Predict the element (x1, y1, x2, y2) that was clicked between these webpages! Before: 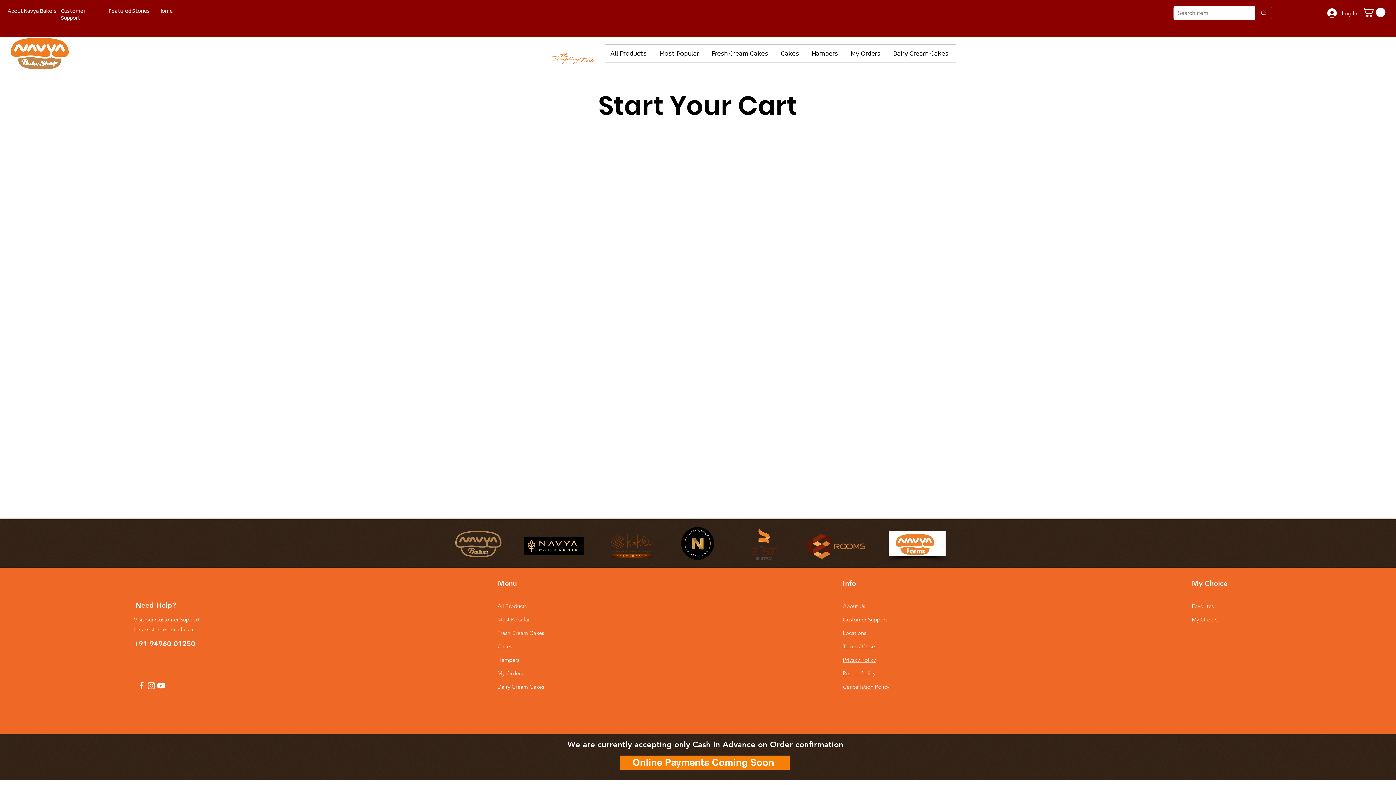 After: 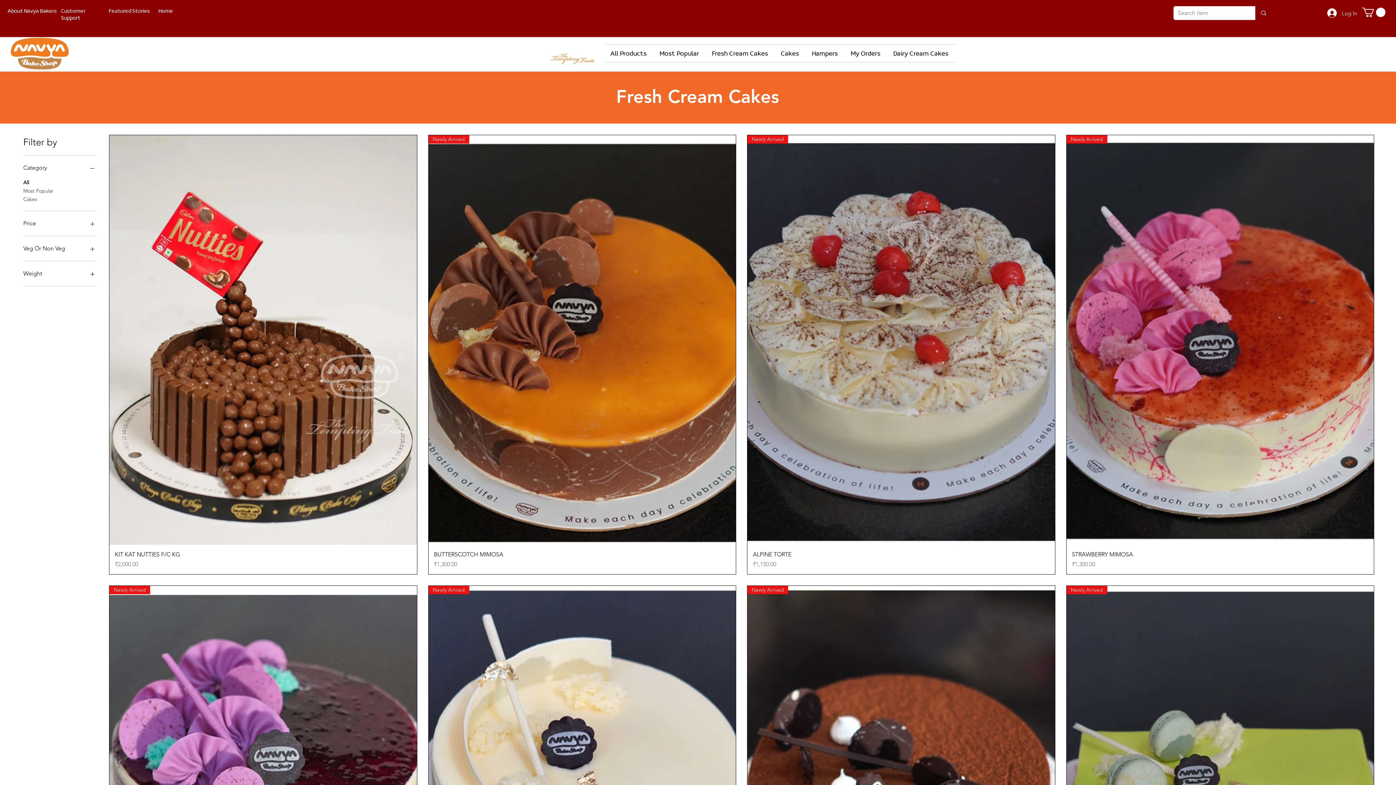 Action: bbox: (706, 44, 775, 62) label: Fresh Cream Cakes